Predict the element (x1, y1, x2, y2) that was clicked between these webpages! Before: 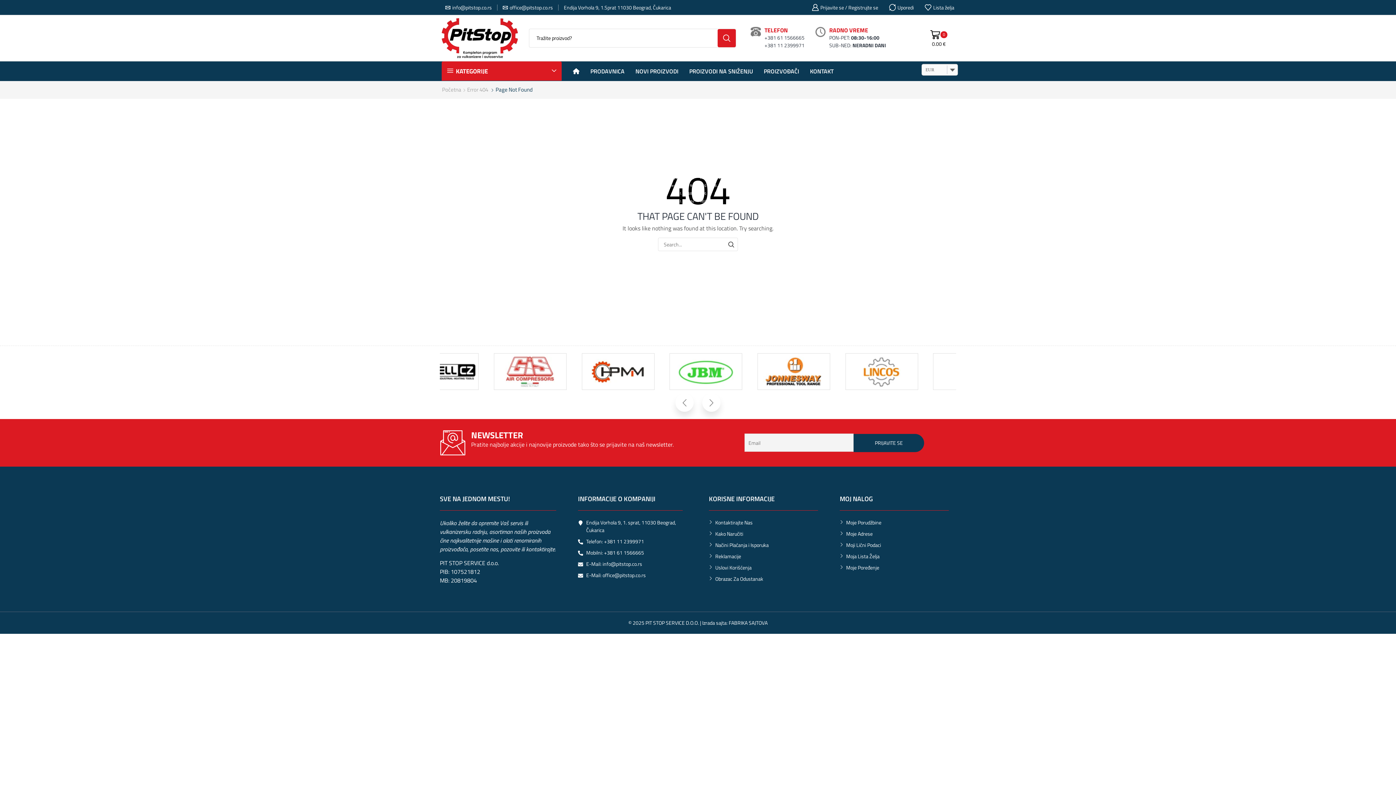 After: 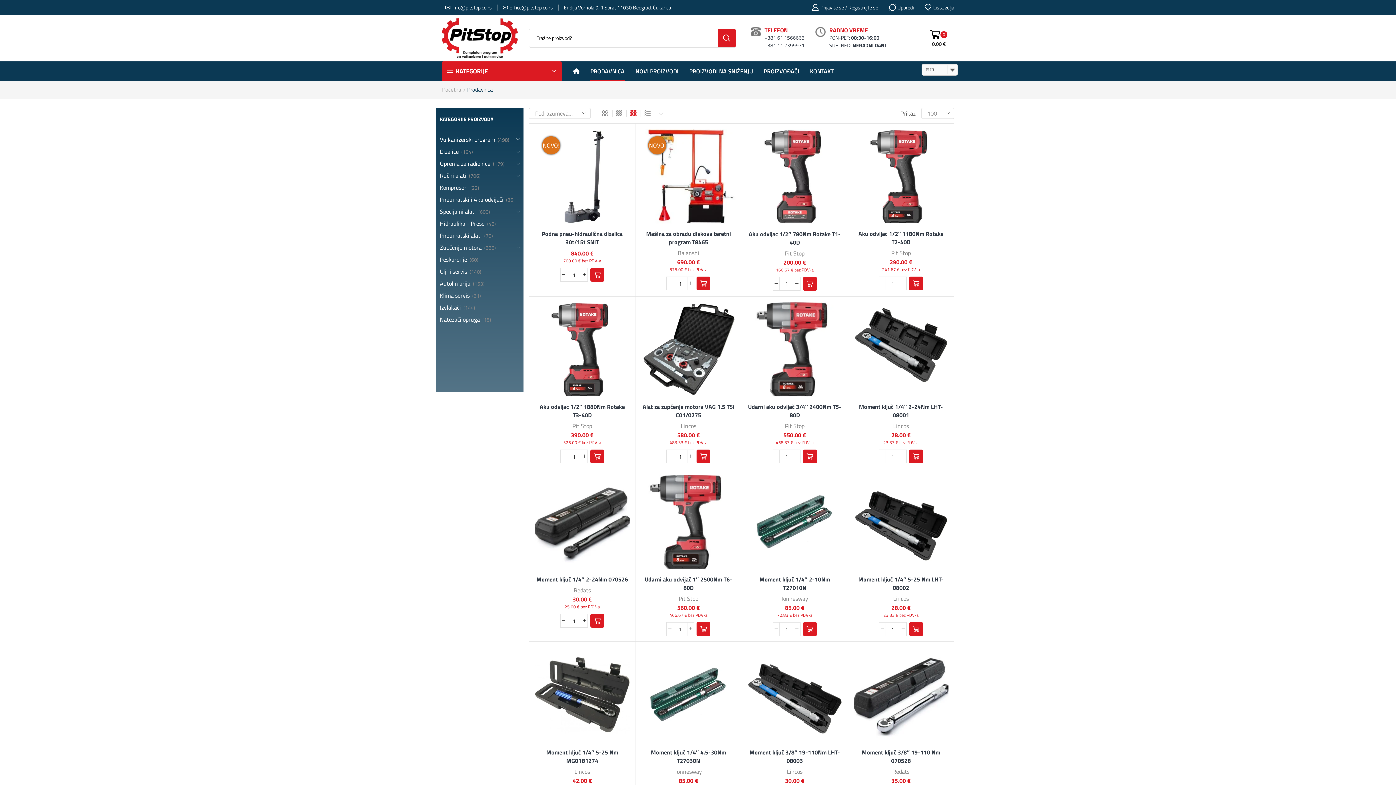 Action: bbox: (590, 61, 625, 81) label: PRODAVNICA